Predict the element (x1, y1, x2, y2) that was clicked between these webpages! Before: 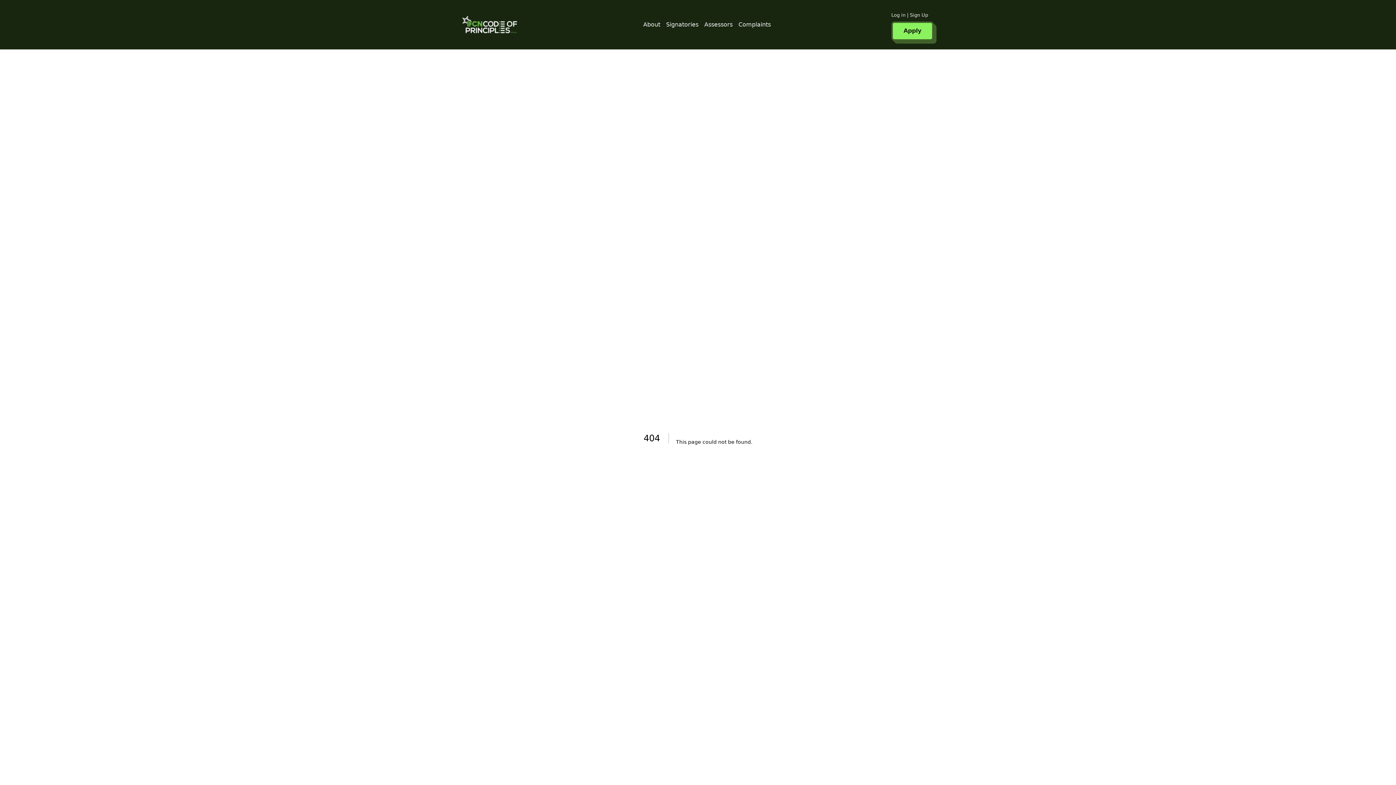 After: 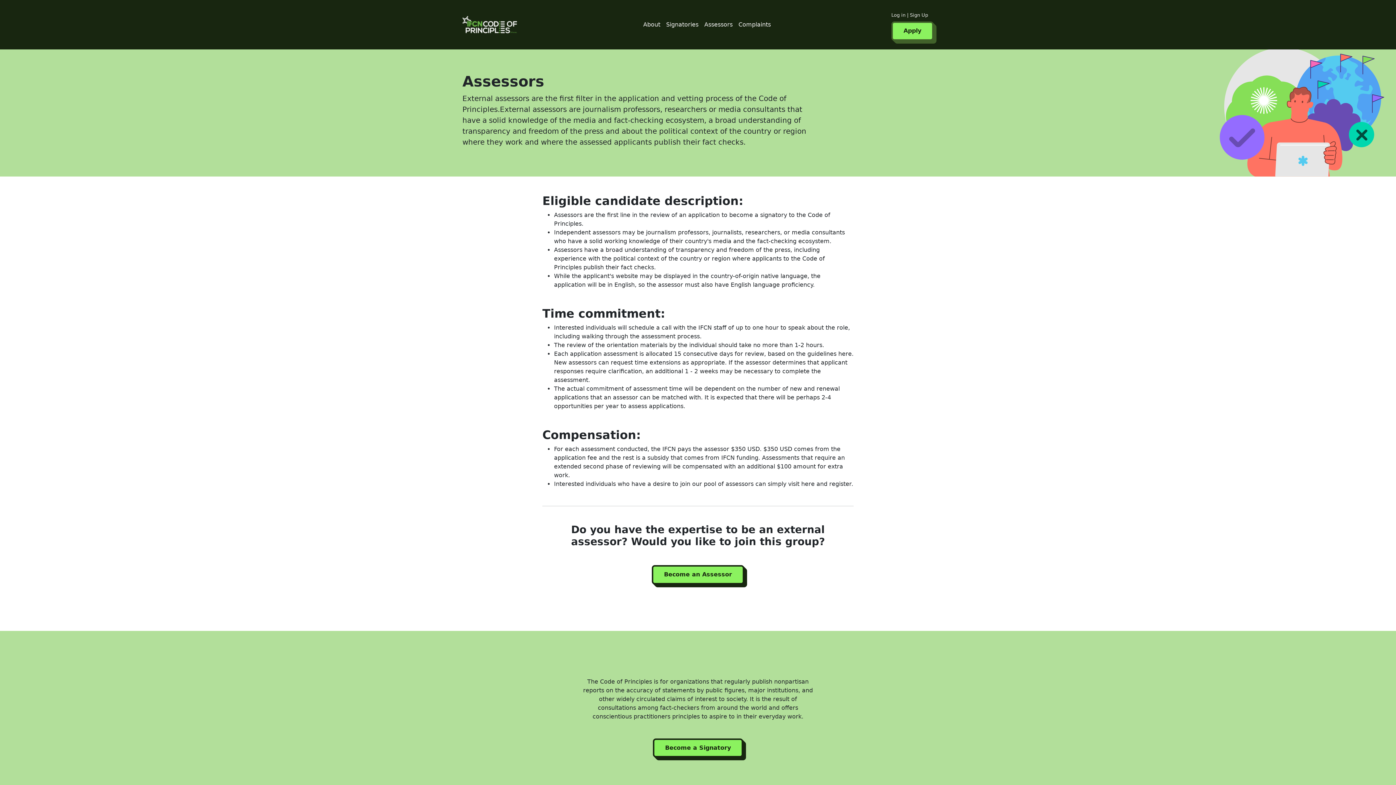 Action: bbox: (701, 17, 735, 31) label: Assessors